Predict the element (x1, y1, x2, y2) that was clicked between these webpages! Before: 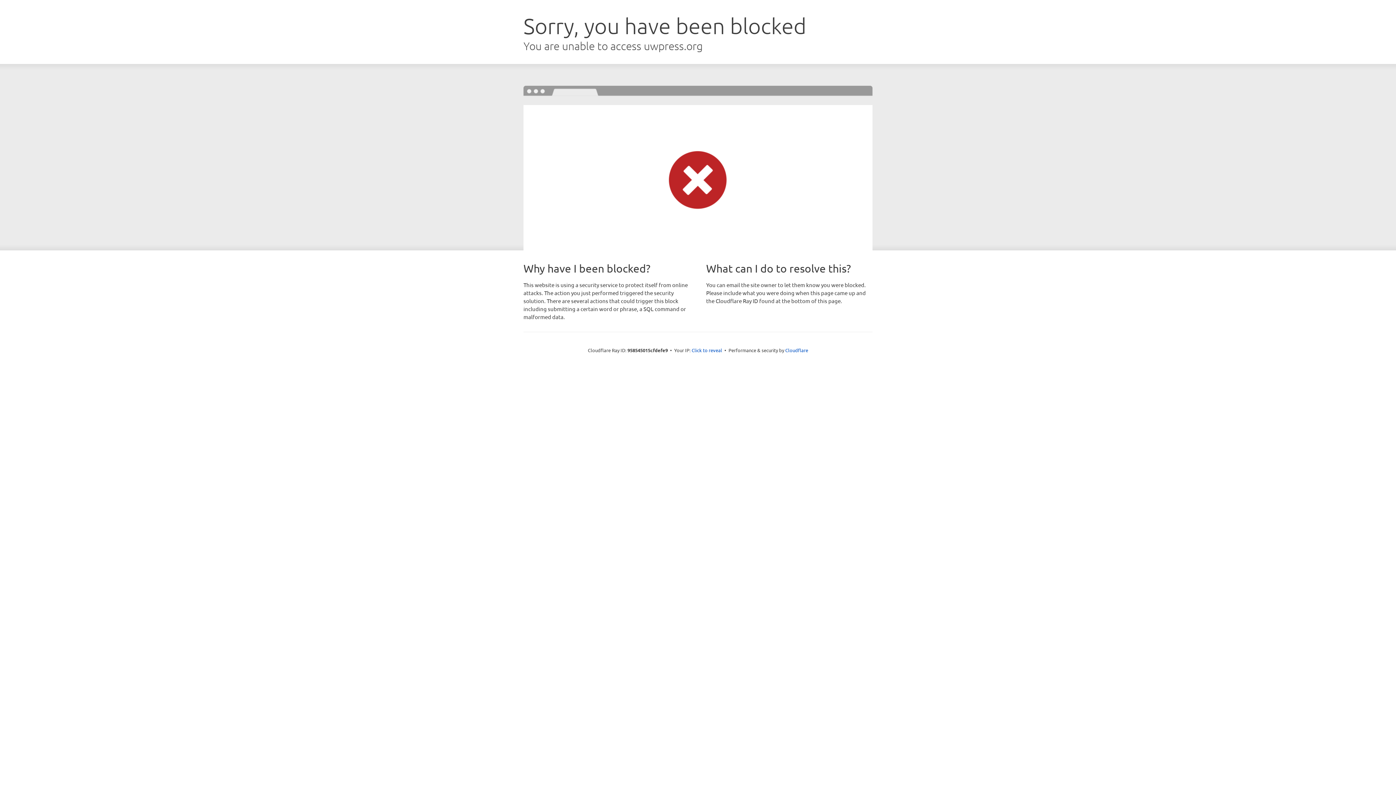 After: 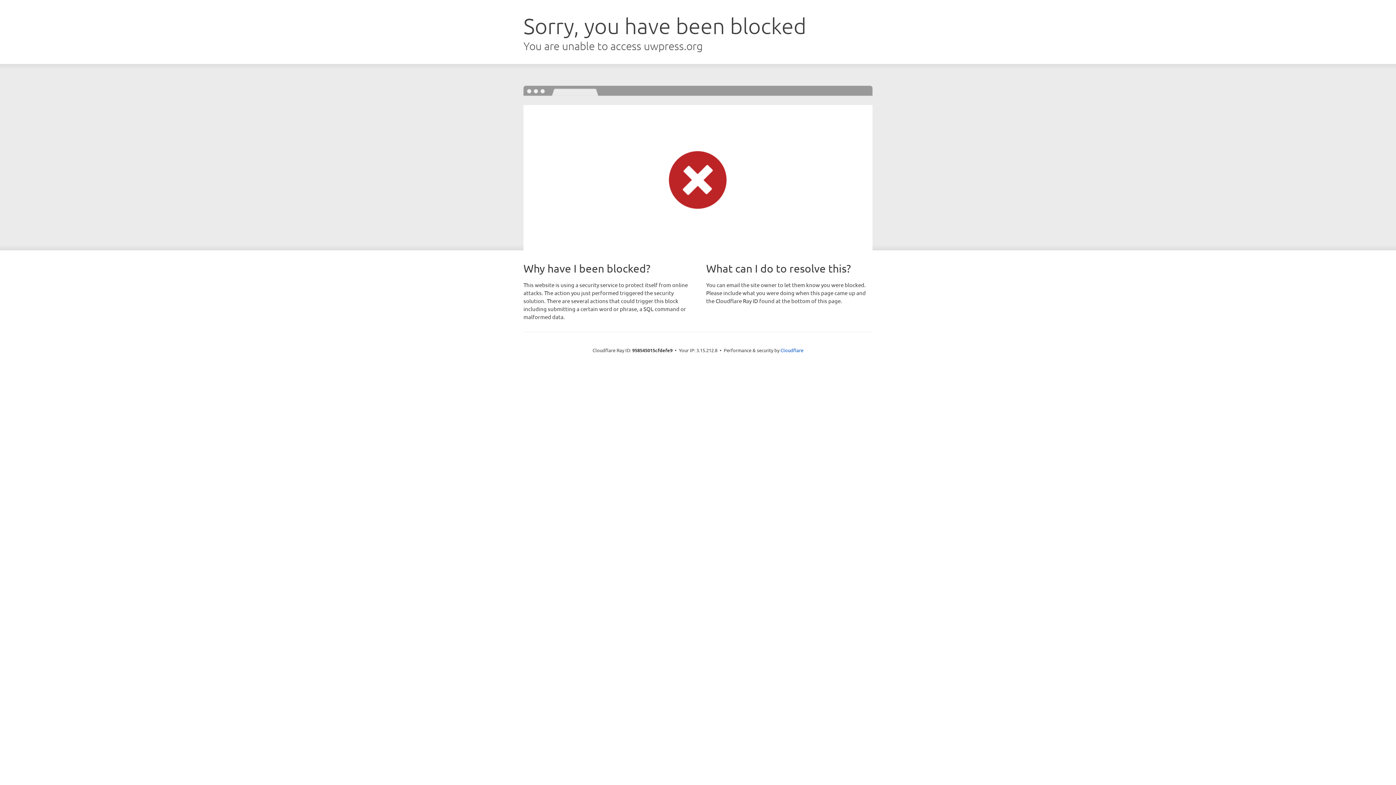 Action: bbox: (691, 346, 722, 353) label: Click to reveal